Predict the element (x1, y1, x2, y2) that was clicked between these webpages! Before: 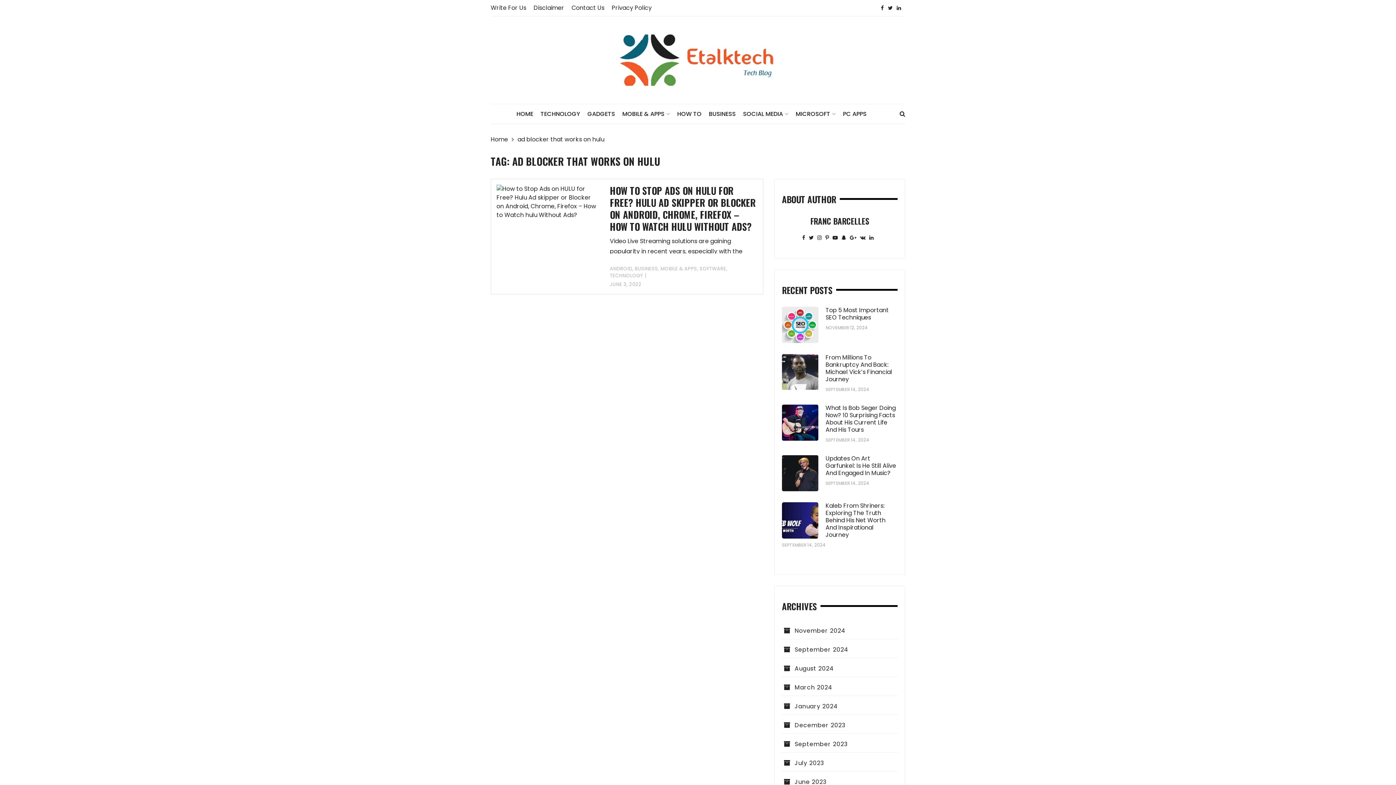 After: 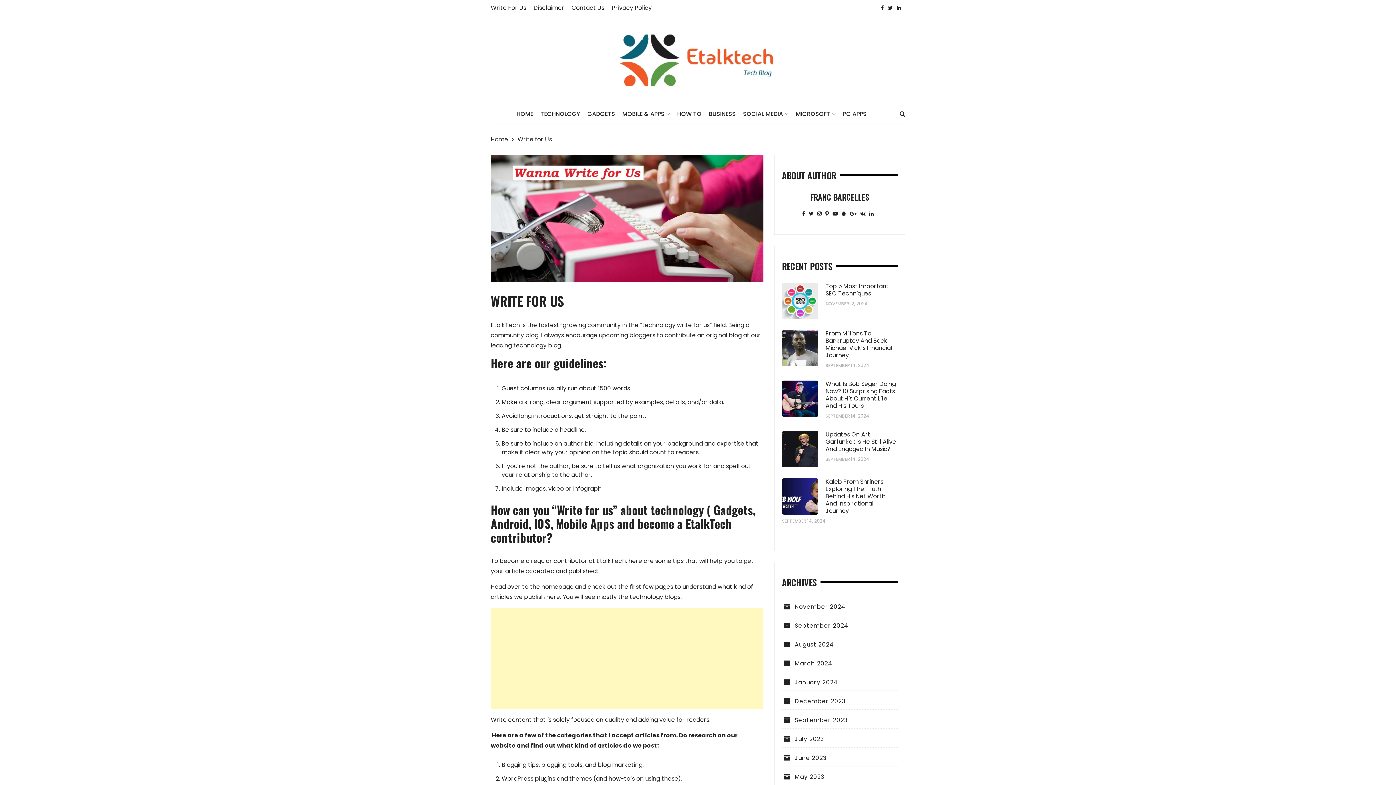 Action: bbox: (490, 3, 526, 12) label: Write For Us